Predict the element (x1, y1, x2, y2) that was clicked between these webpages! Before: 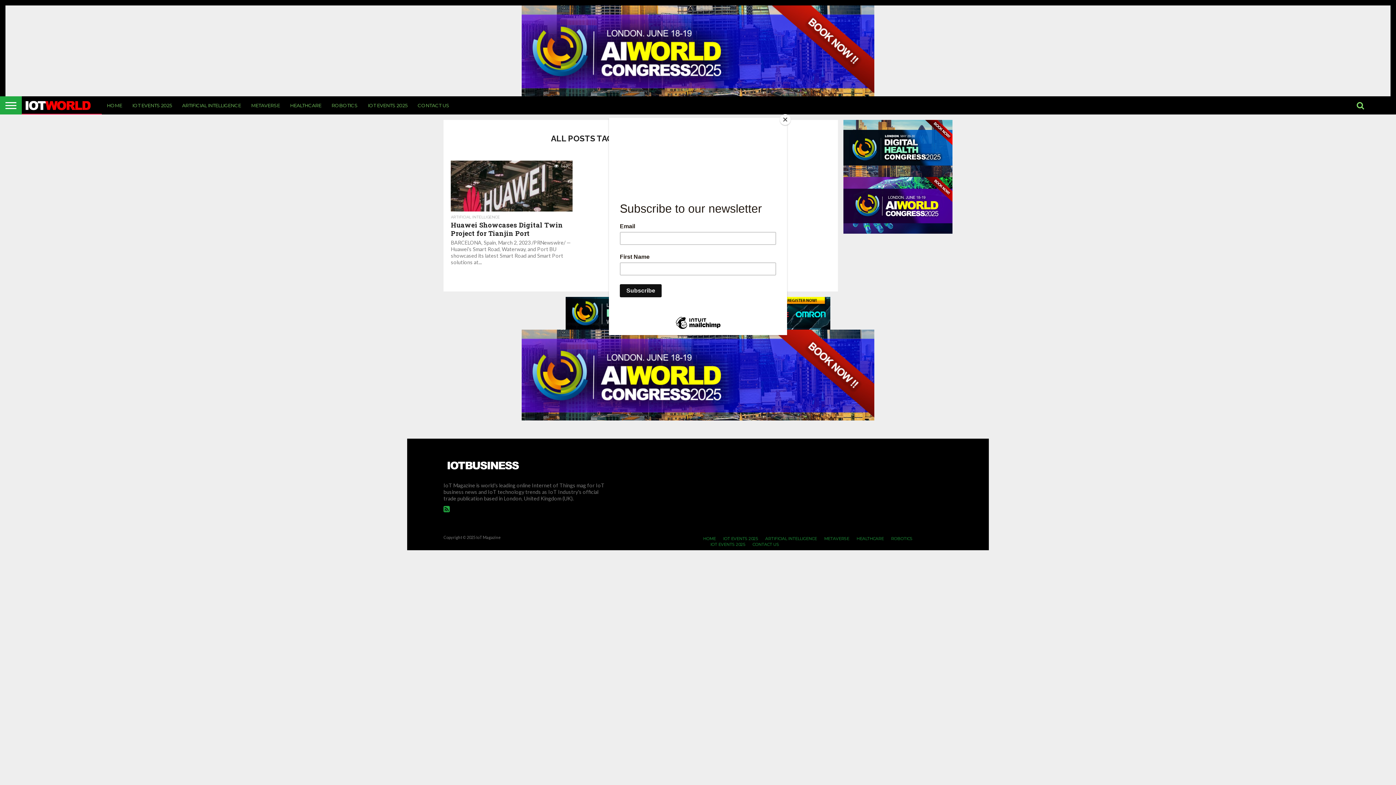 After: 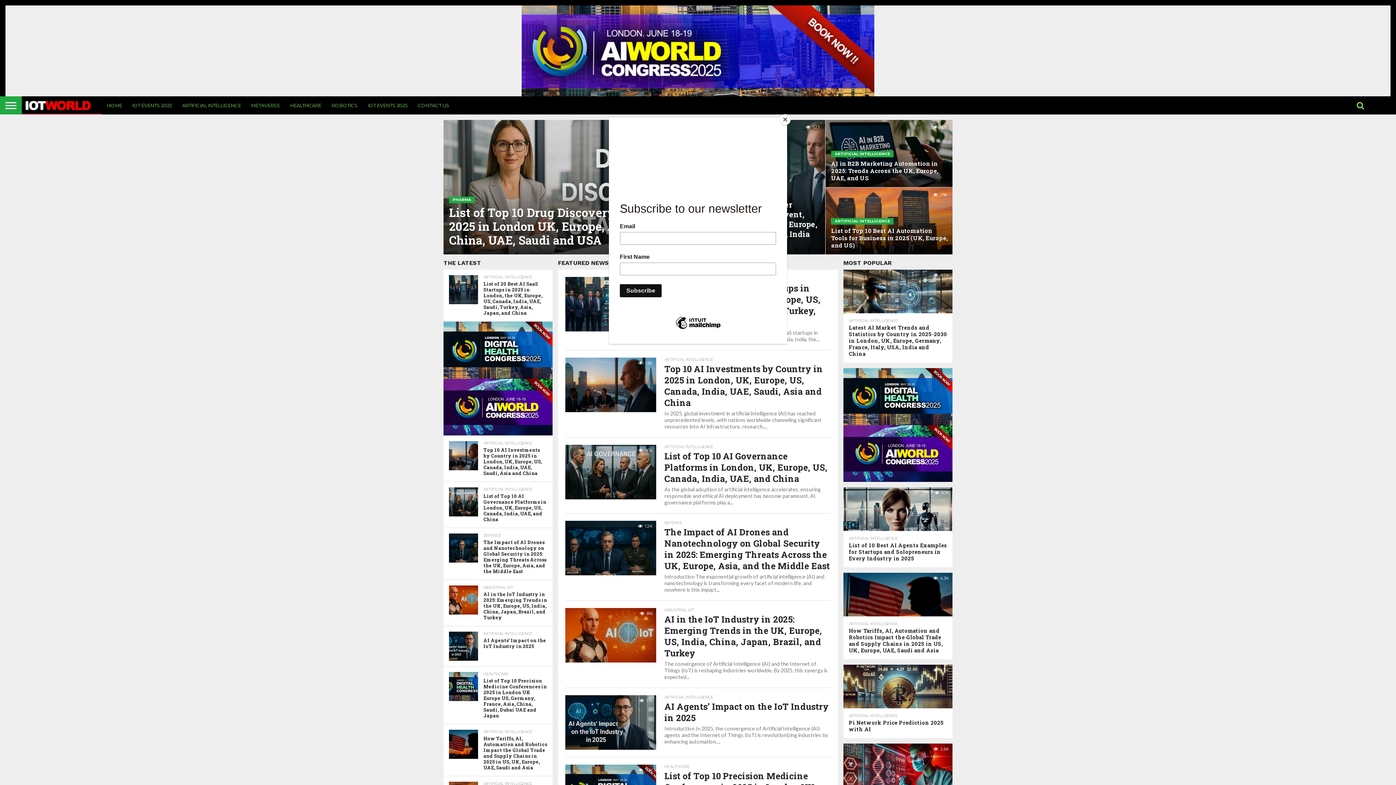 Action: bbox: (21, 107, 94, 114)